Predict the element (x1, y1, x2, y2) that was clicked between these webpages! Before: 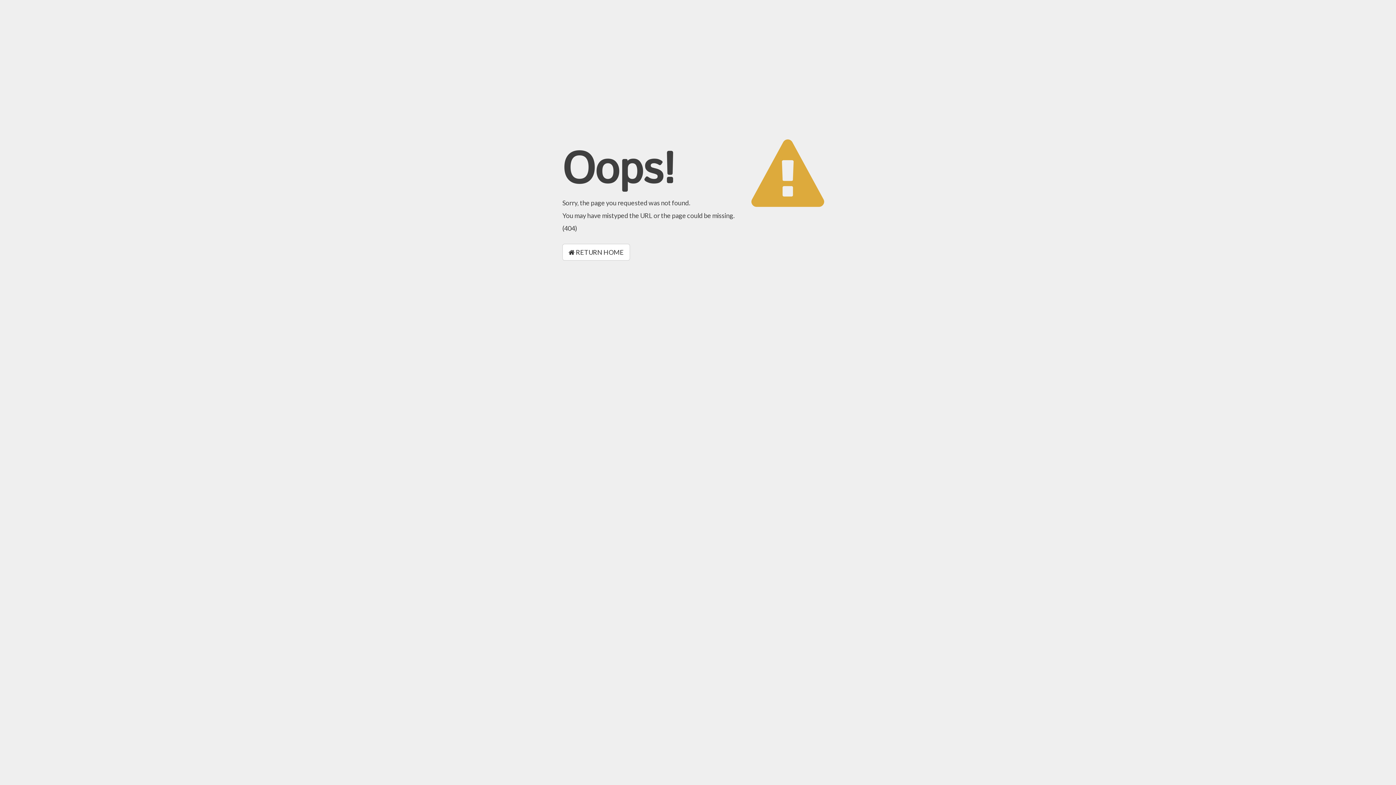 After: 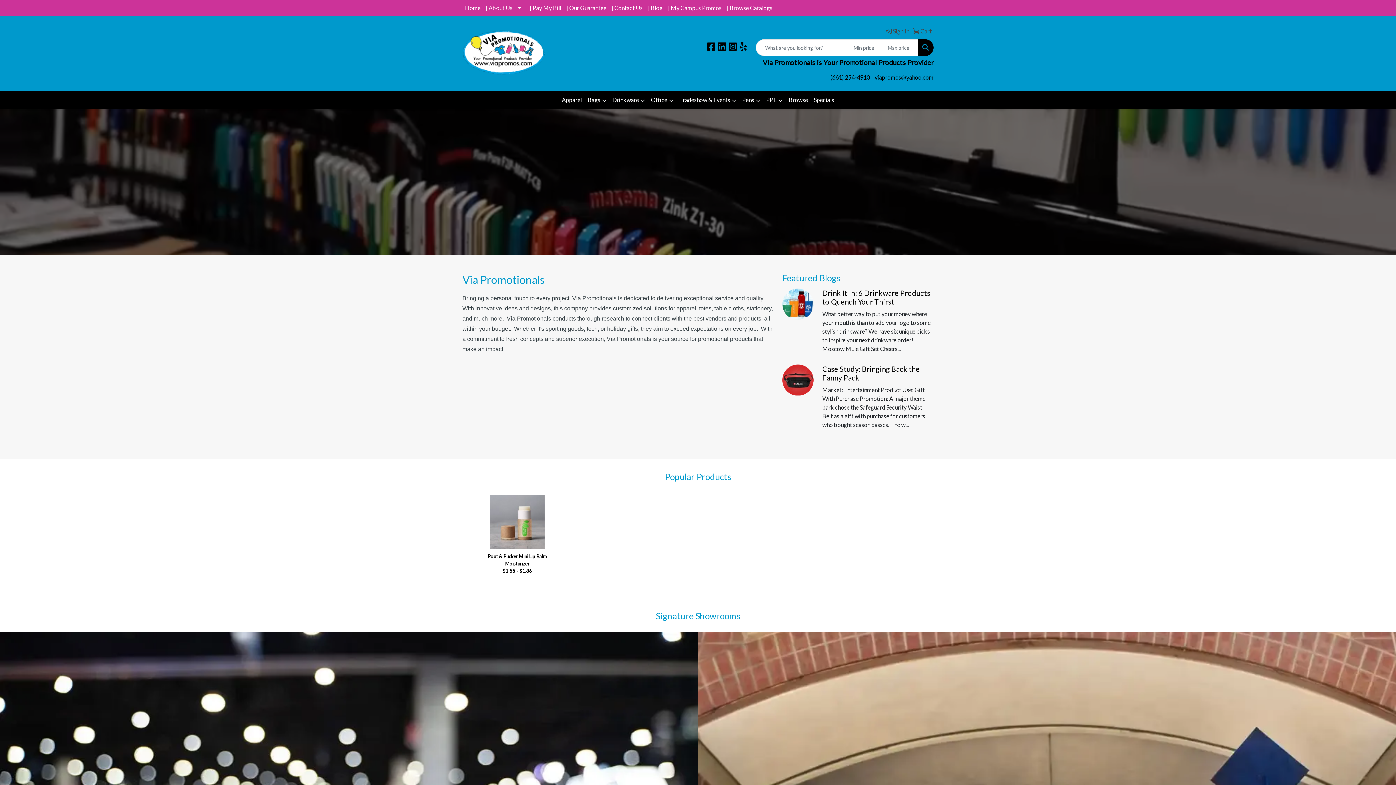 Action: bbox: (562, 244, 630, 260) label:  RETURN HOME